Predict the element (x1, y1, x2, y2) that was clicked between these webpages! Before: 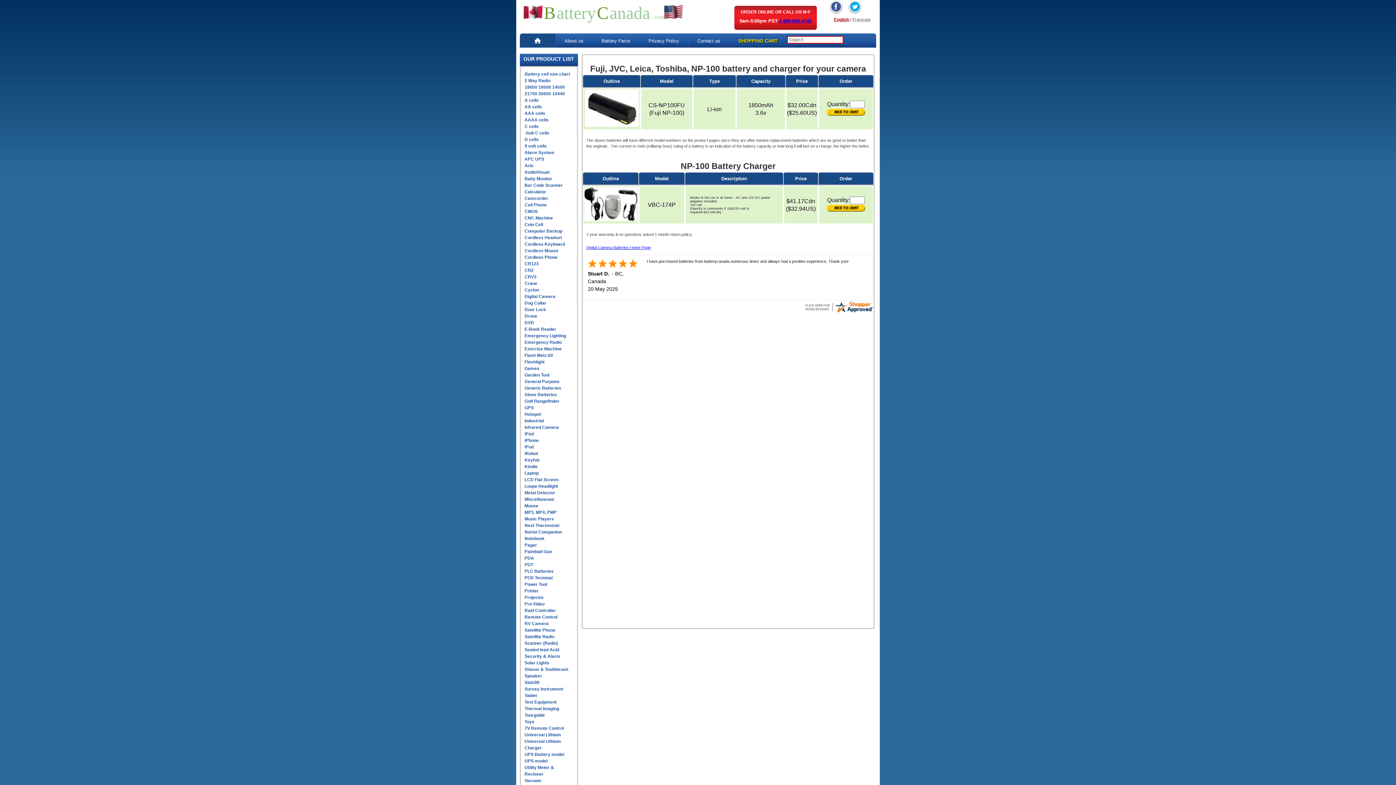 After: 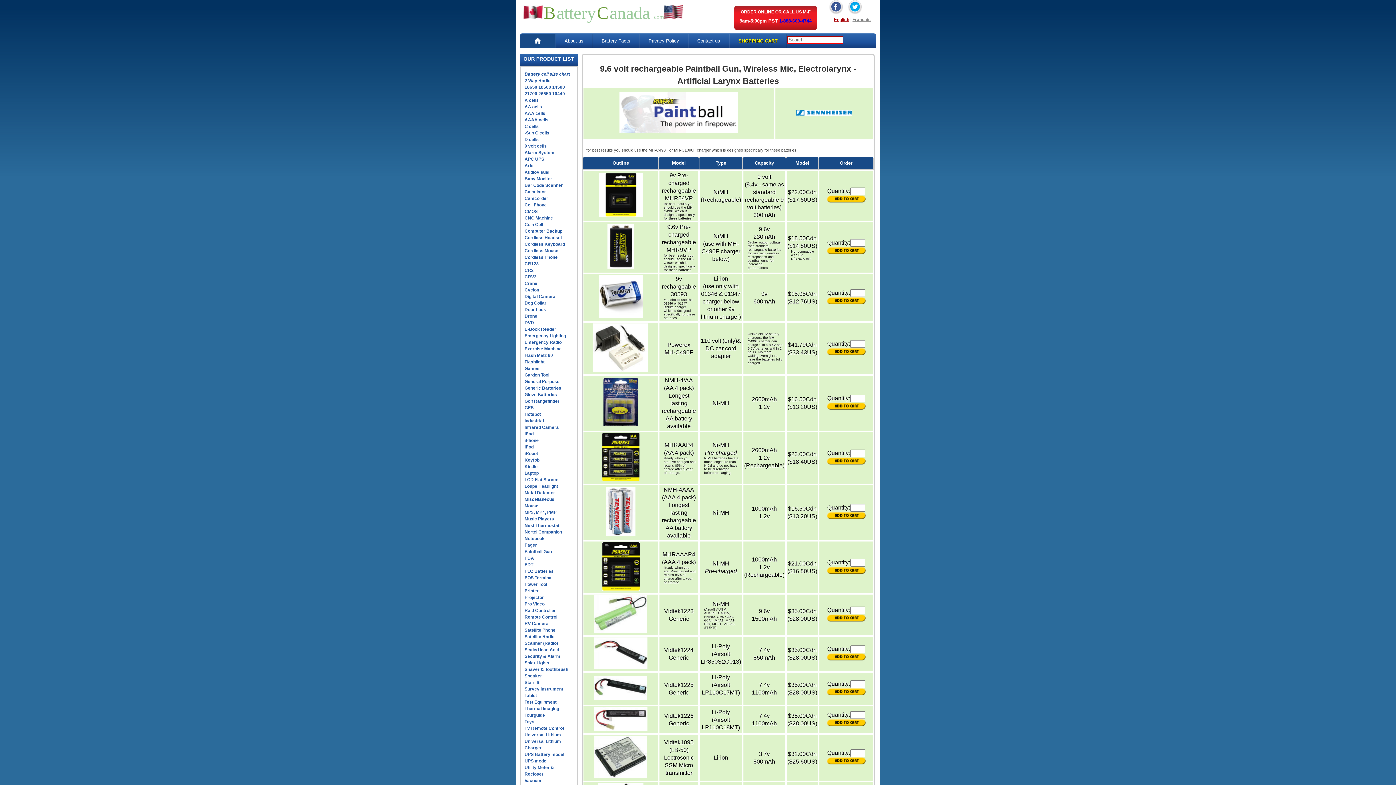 Action: bbox: (524, 549, 552, 554) label: Paintball Gun